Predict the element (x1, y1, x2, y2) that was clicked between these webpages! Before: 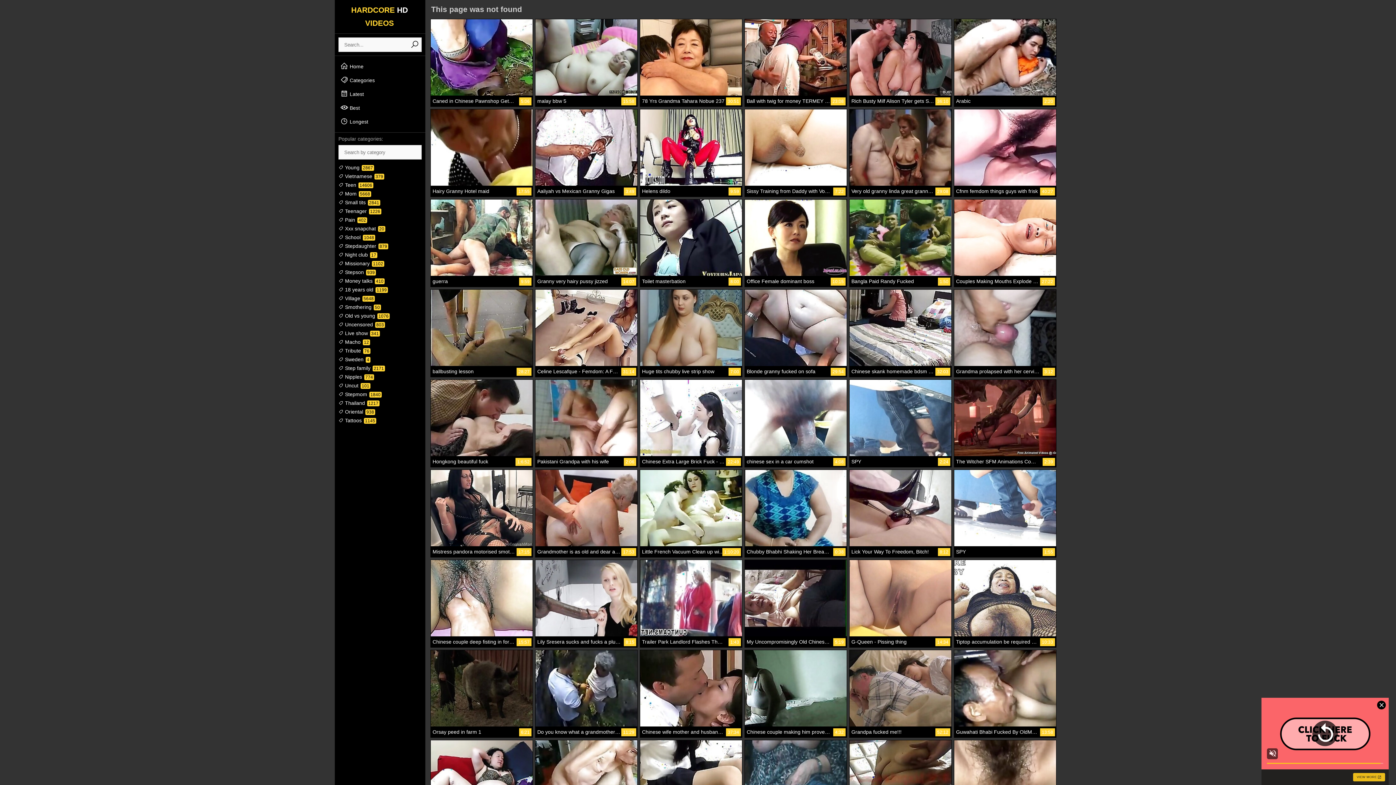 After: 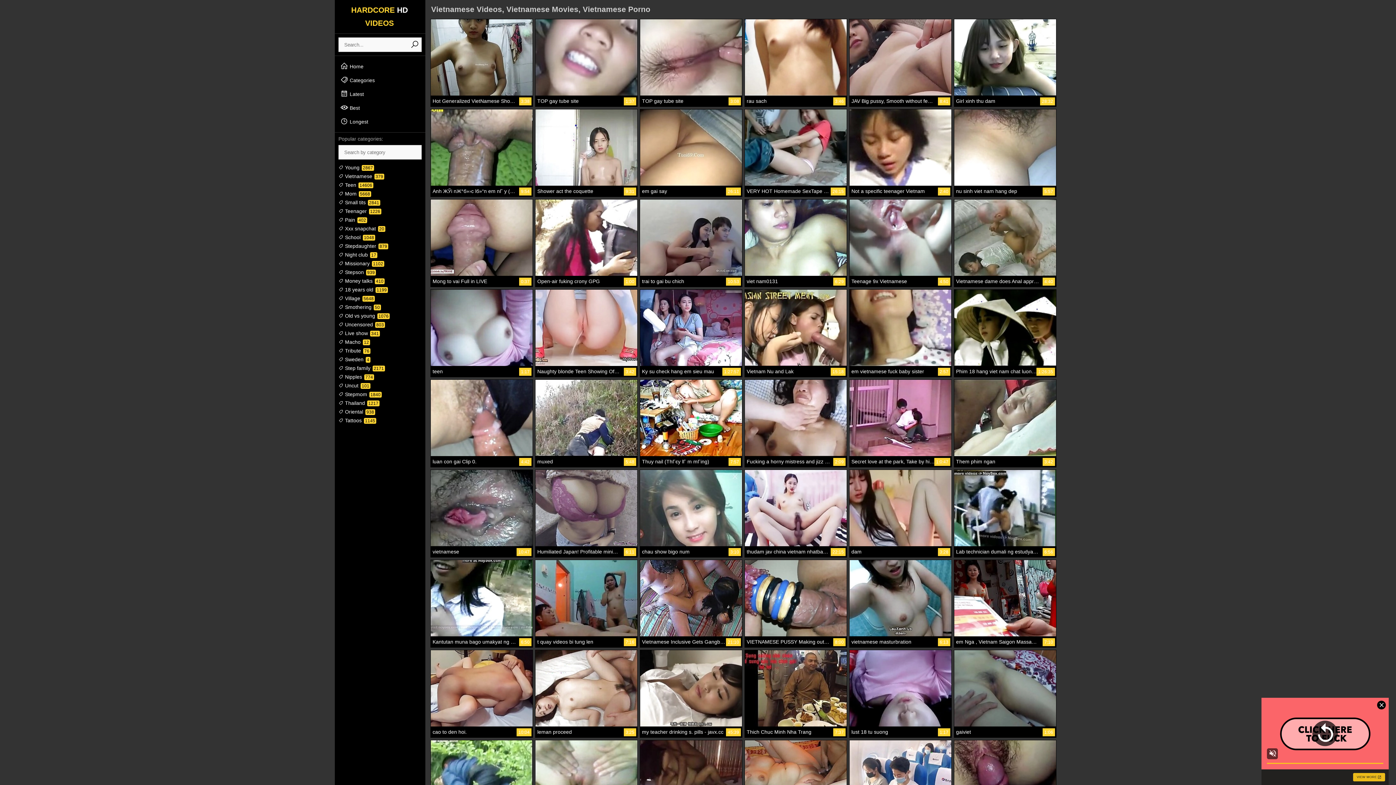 Action: bbox: (338, 173, 384, 179) label:  Vietnamese 379